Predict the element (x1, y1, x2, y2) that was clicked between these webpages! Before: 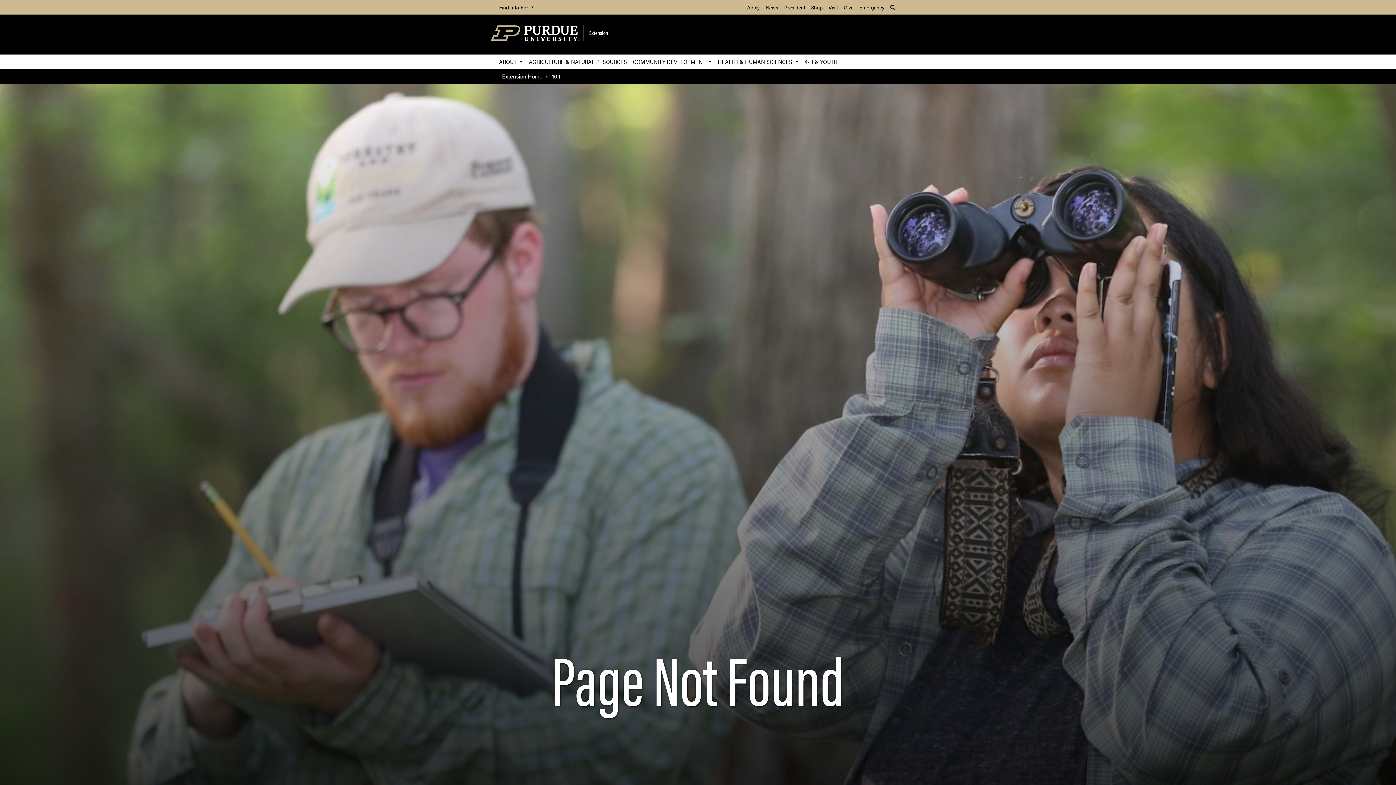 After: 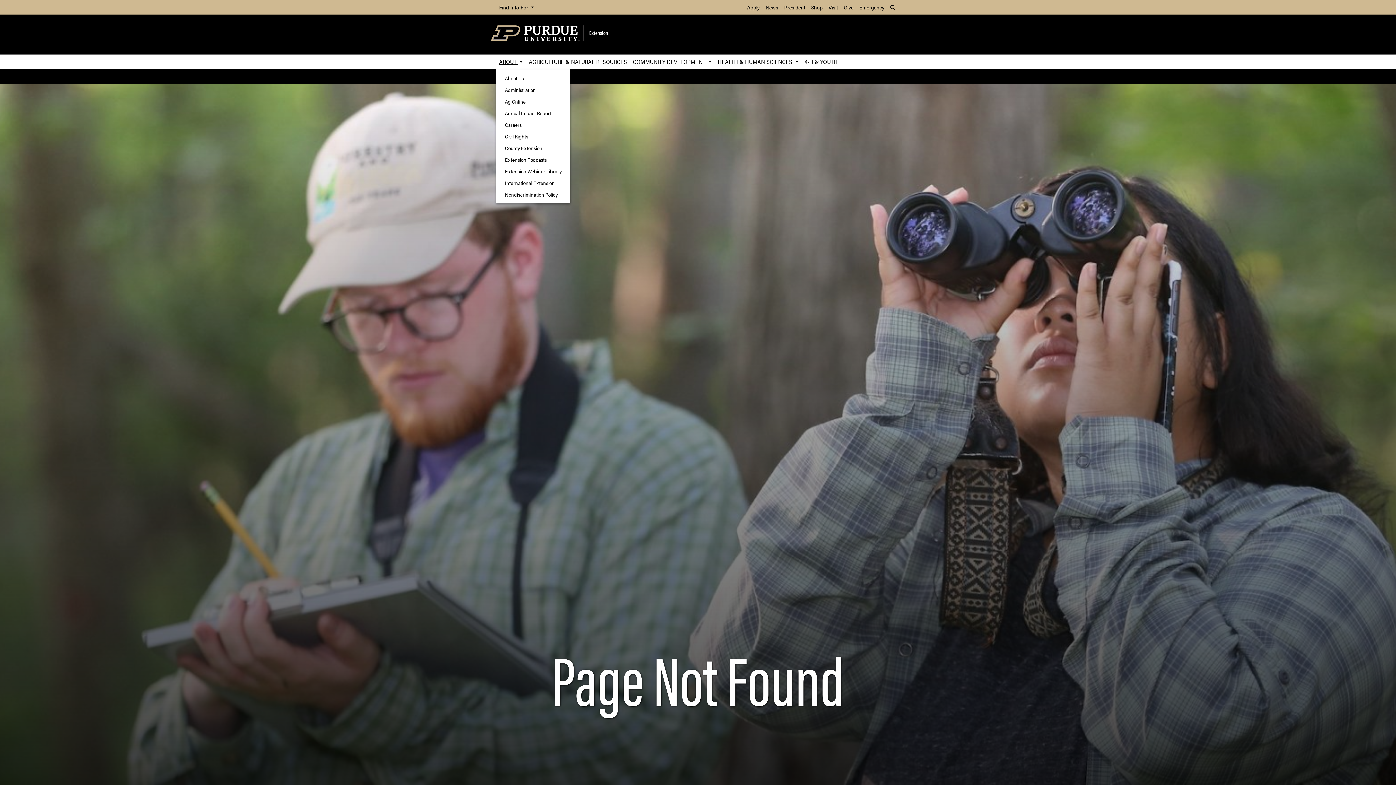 Action: bbox: (496, 54, 526, 69) label: ABOUT 